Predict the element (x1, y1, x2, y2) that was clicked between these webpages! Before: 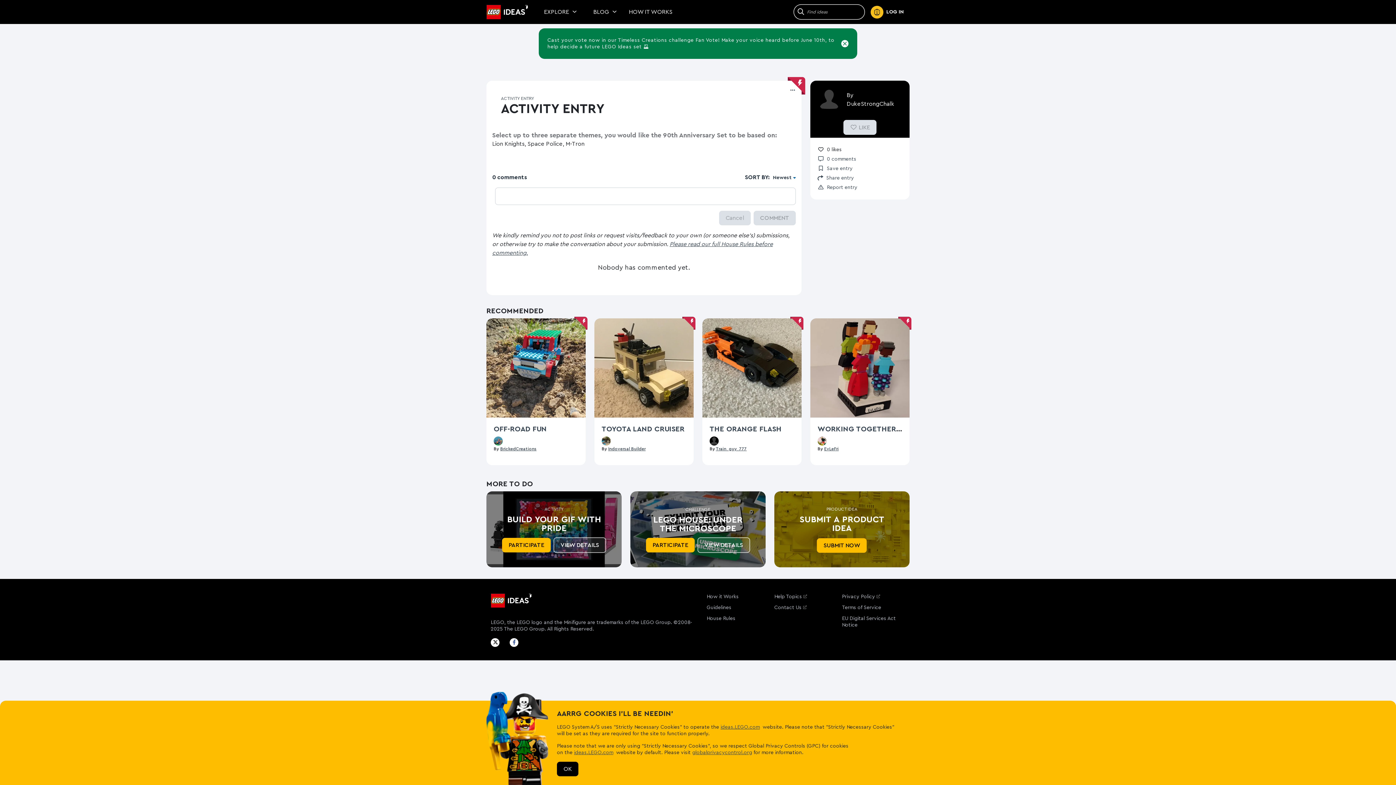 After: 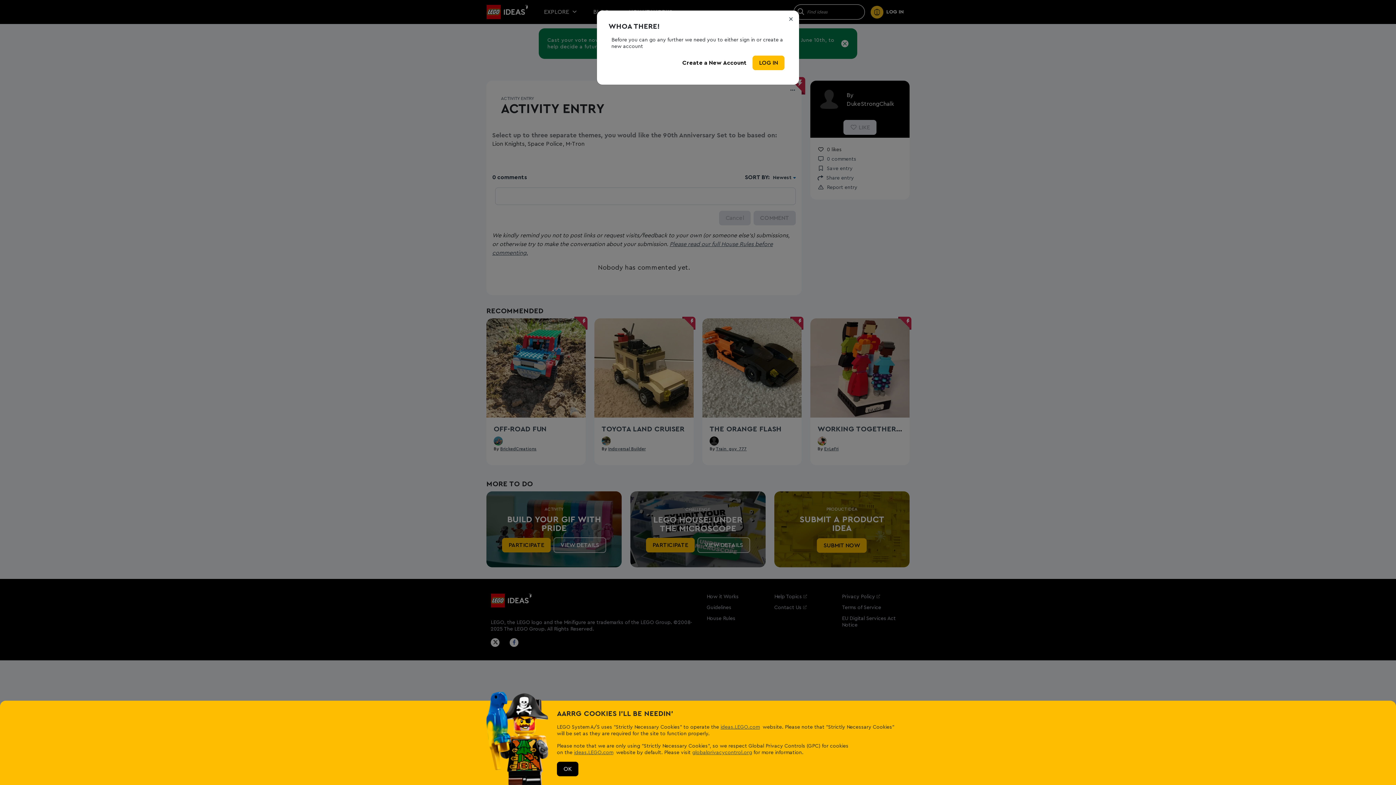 Action: label: DukeStrongChalk bbox: (846, 101, 894, 106)